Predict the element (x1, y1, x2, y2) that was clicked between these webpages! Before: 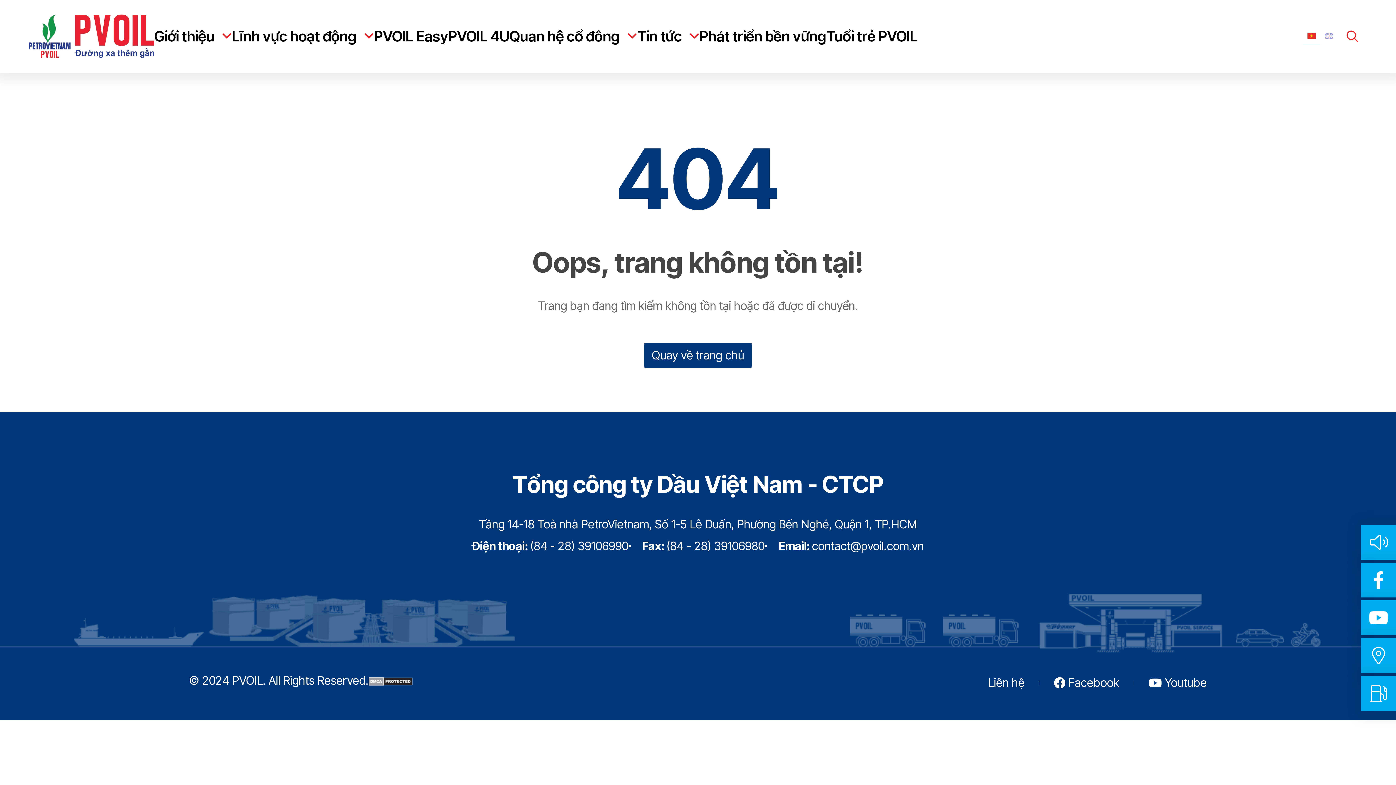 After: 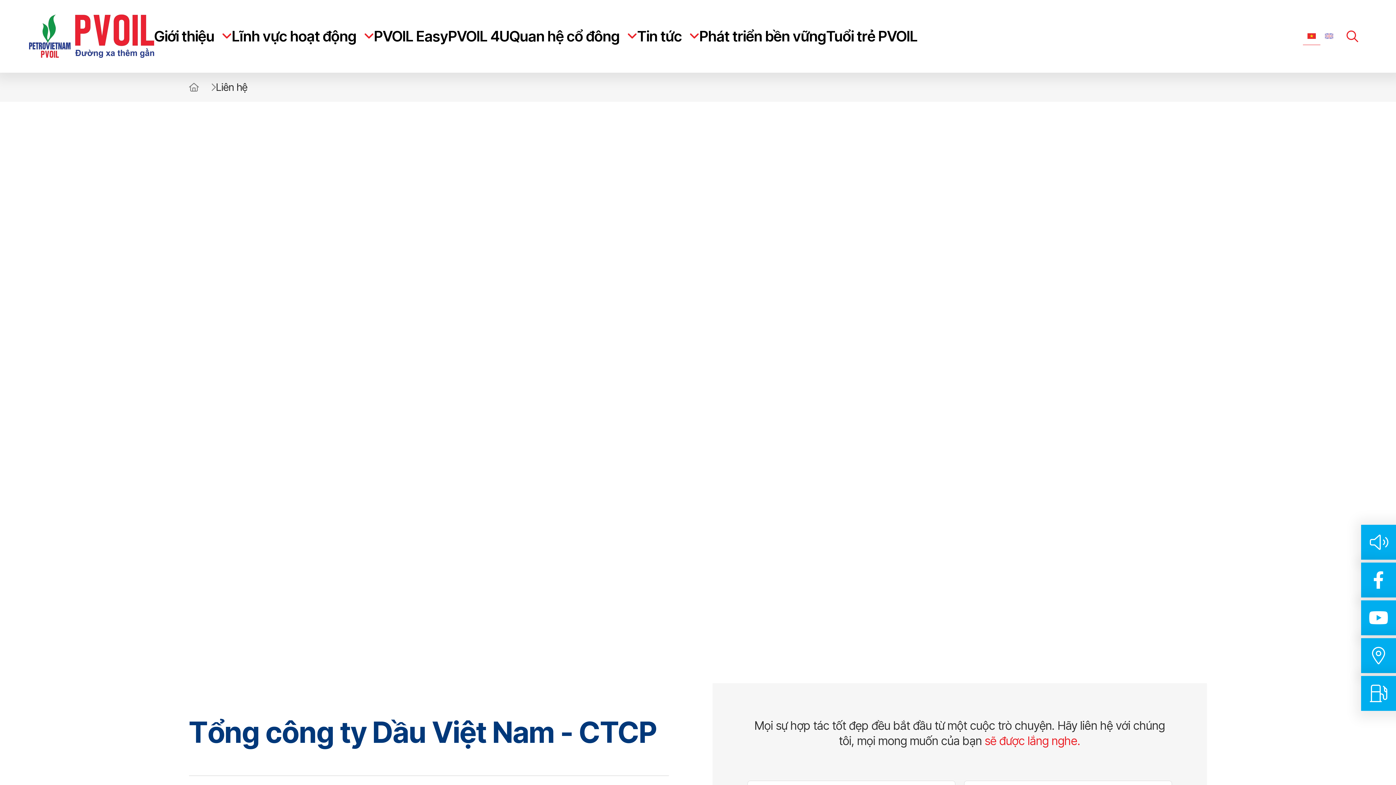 Action: label: Liên hệ bbox: (988, 675, 1054, 691)